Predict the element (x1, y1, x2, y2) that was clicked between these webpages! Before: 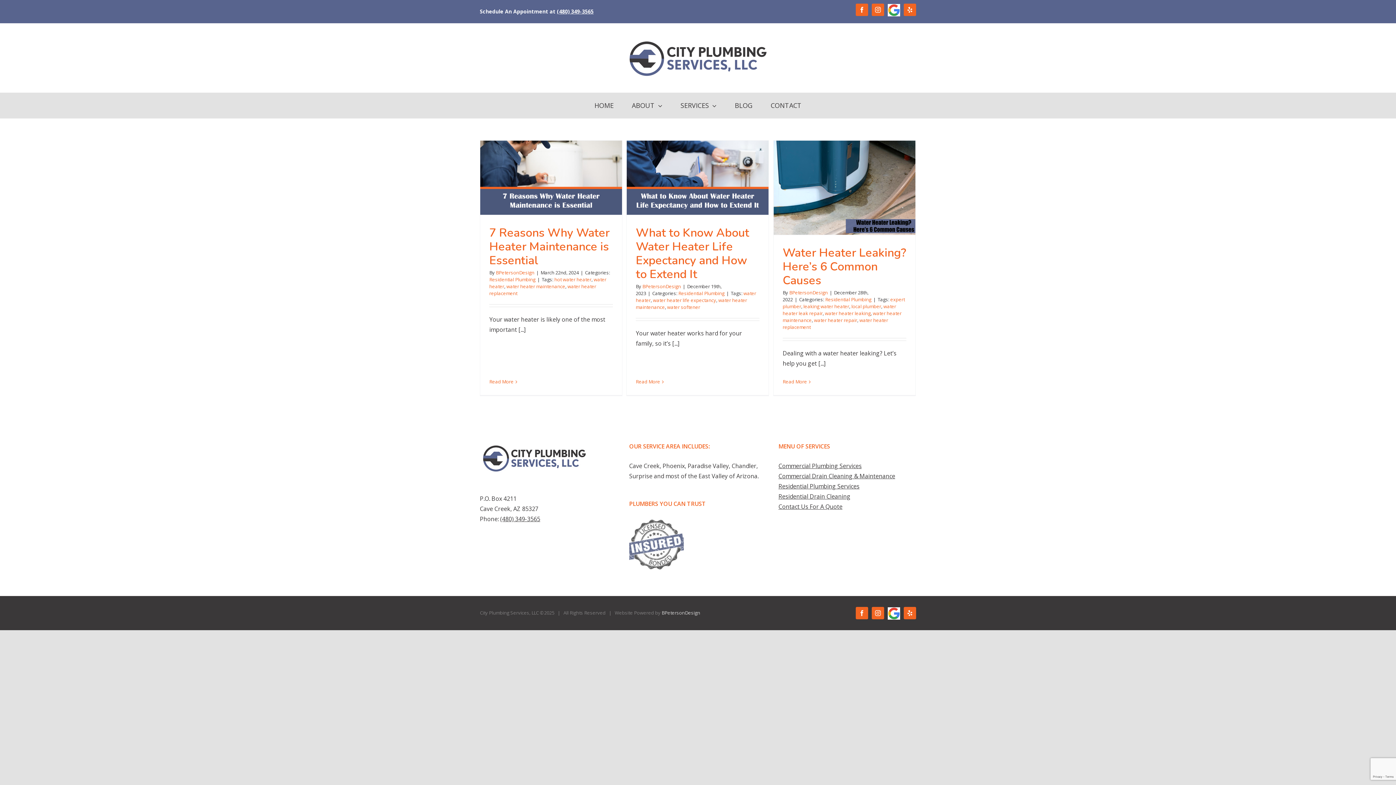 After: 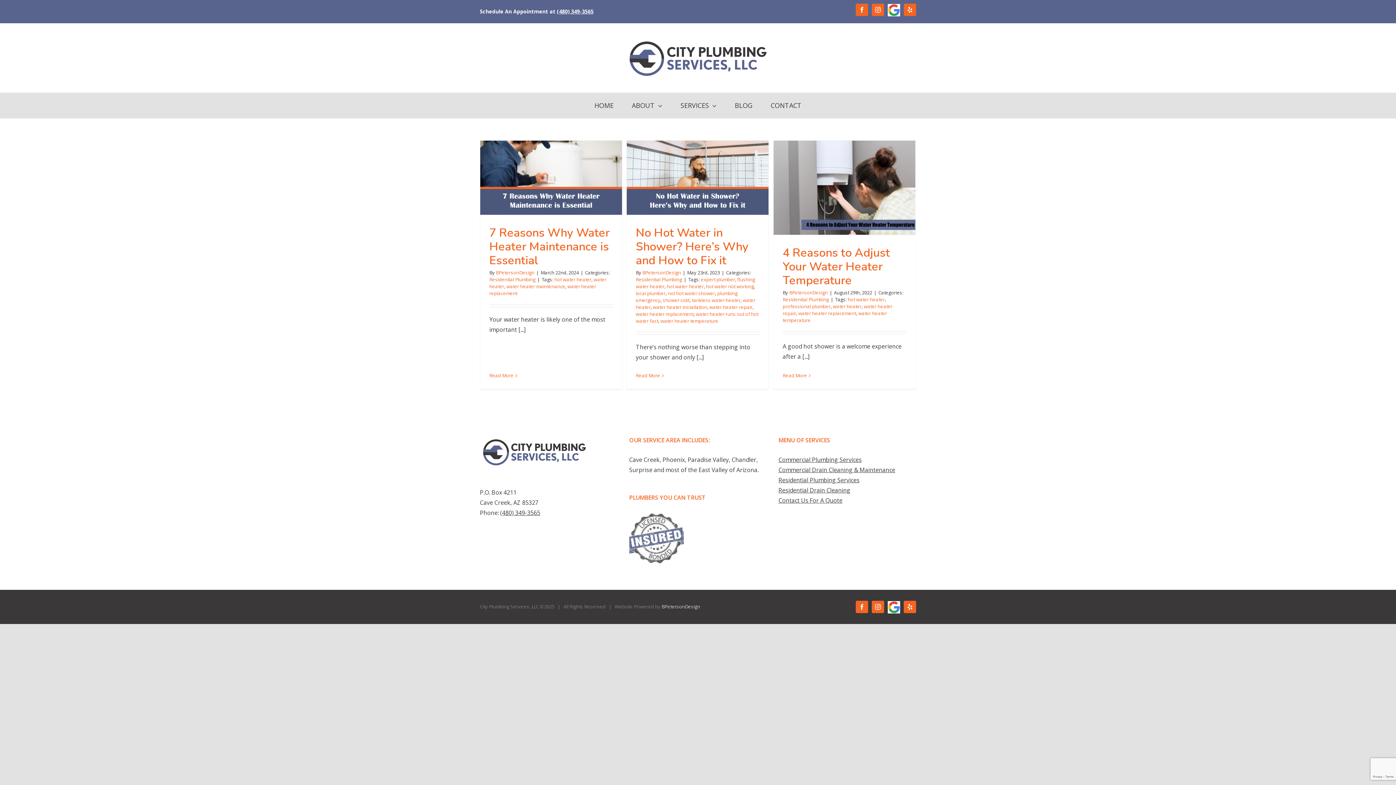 Action: label: hot water heater bbox: (554, 276, 591, 283)